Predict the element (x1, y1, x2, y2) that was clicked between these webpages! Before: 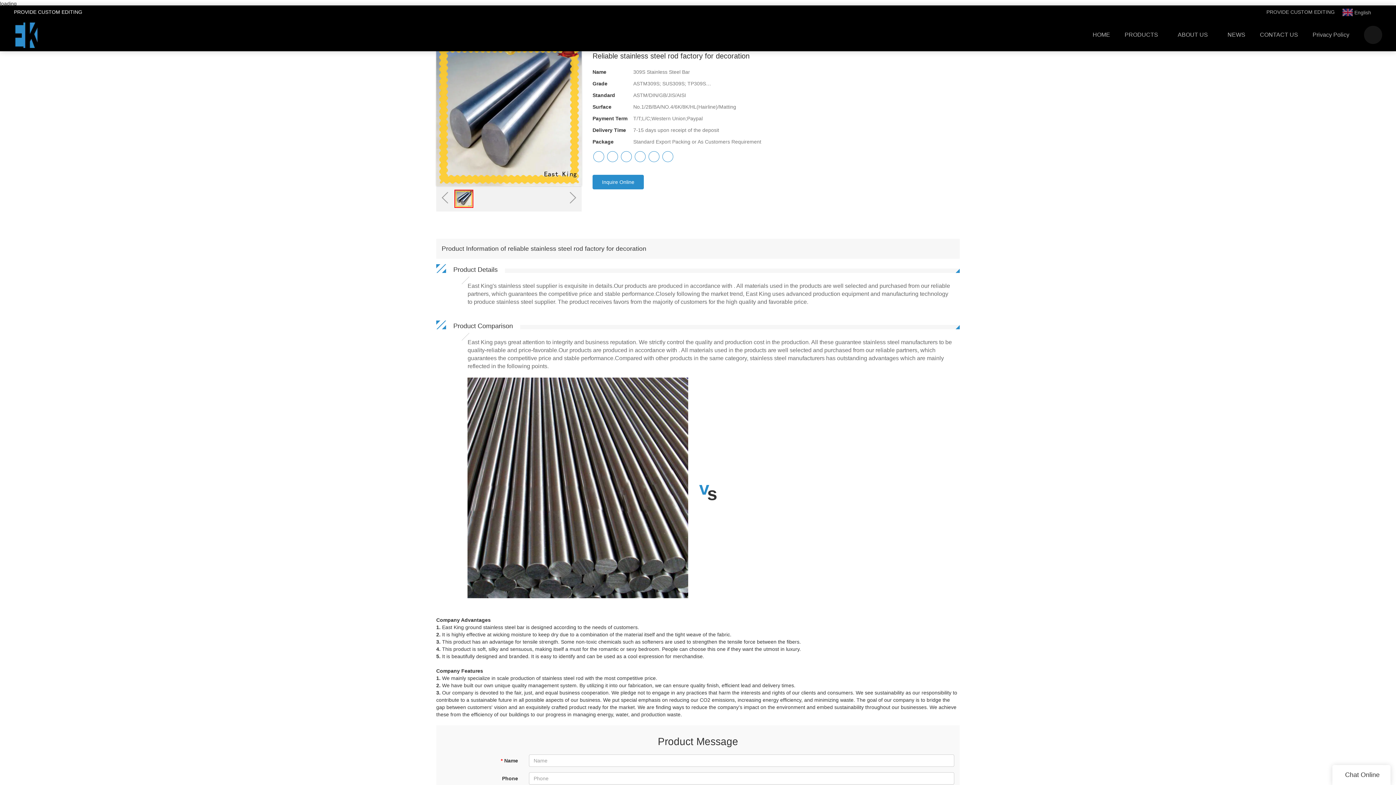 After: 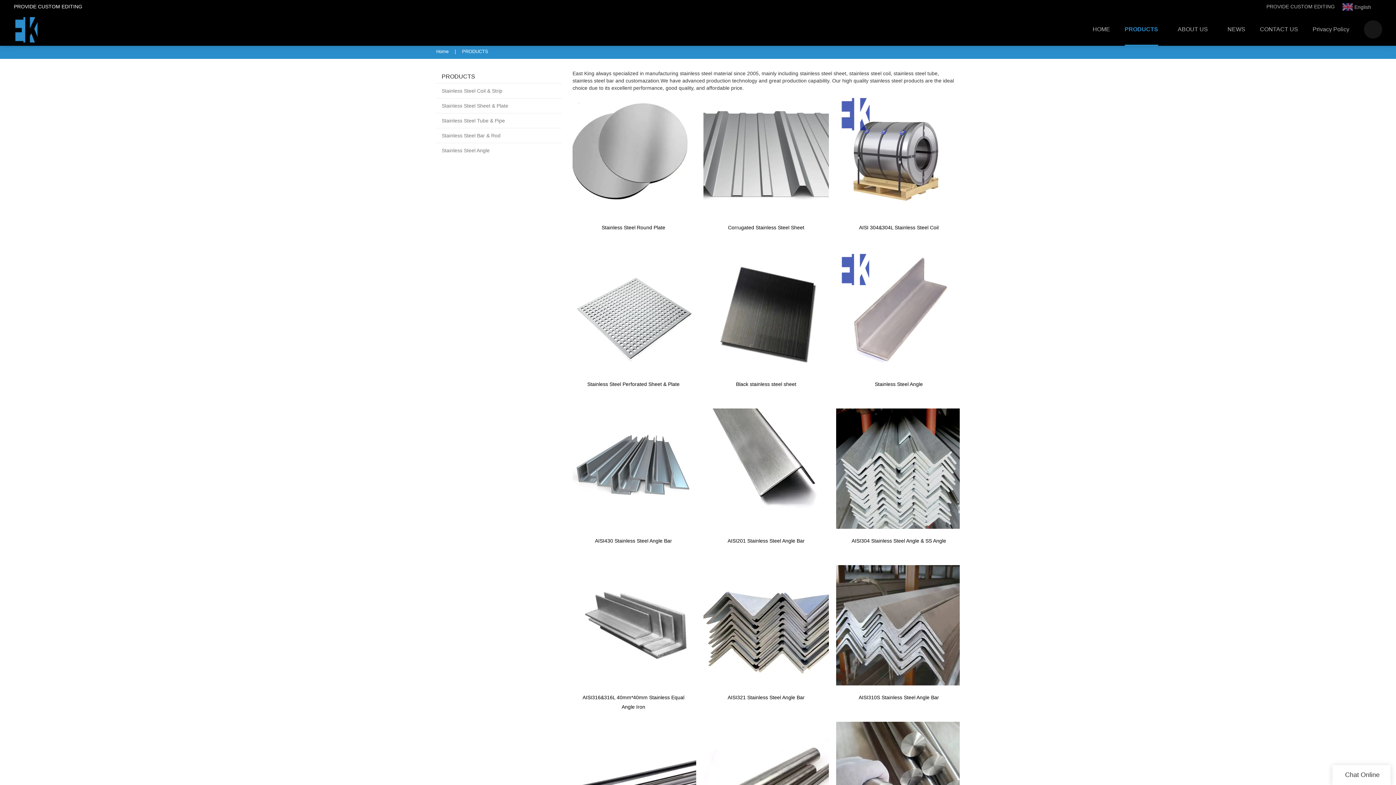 Action: bbox: (1117, 18, 1170, 51) label: PRODUCTS